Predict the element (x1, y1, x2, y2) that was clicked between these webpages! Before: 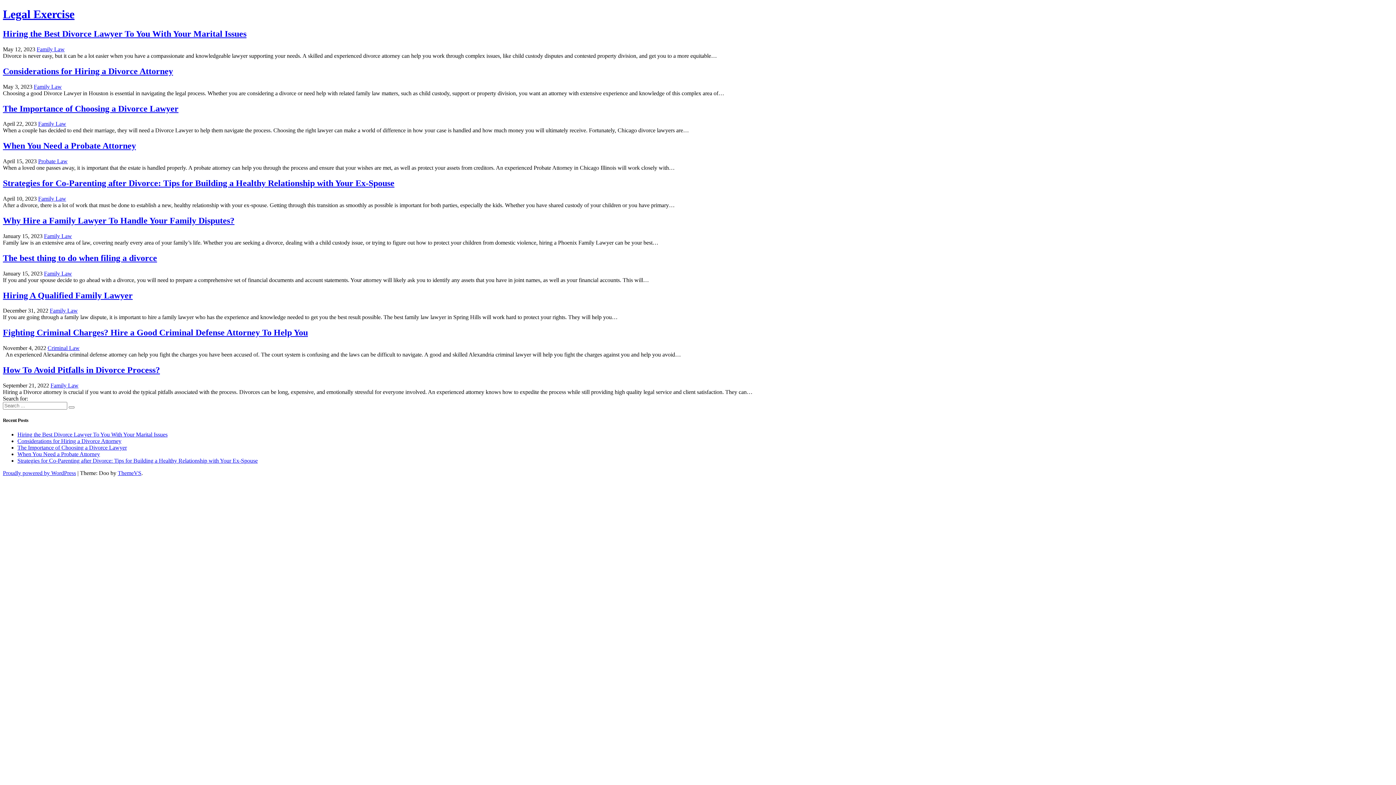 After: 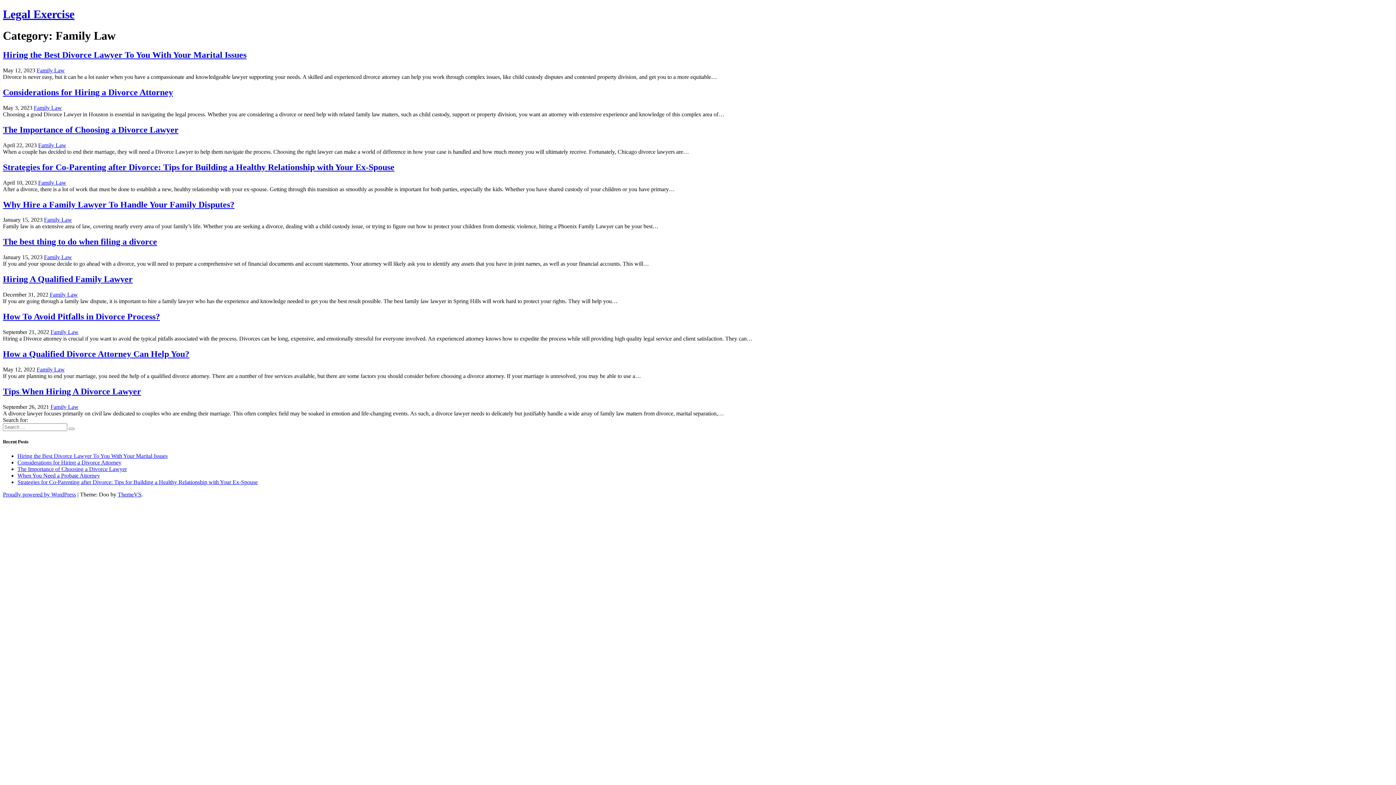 Action: label: Family Law bbox: (44, 270, 72, 276)